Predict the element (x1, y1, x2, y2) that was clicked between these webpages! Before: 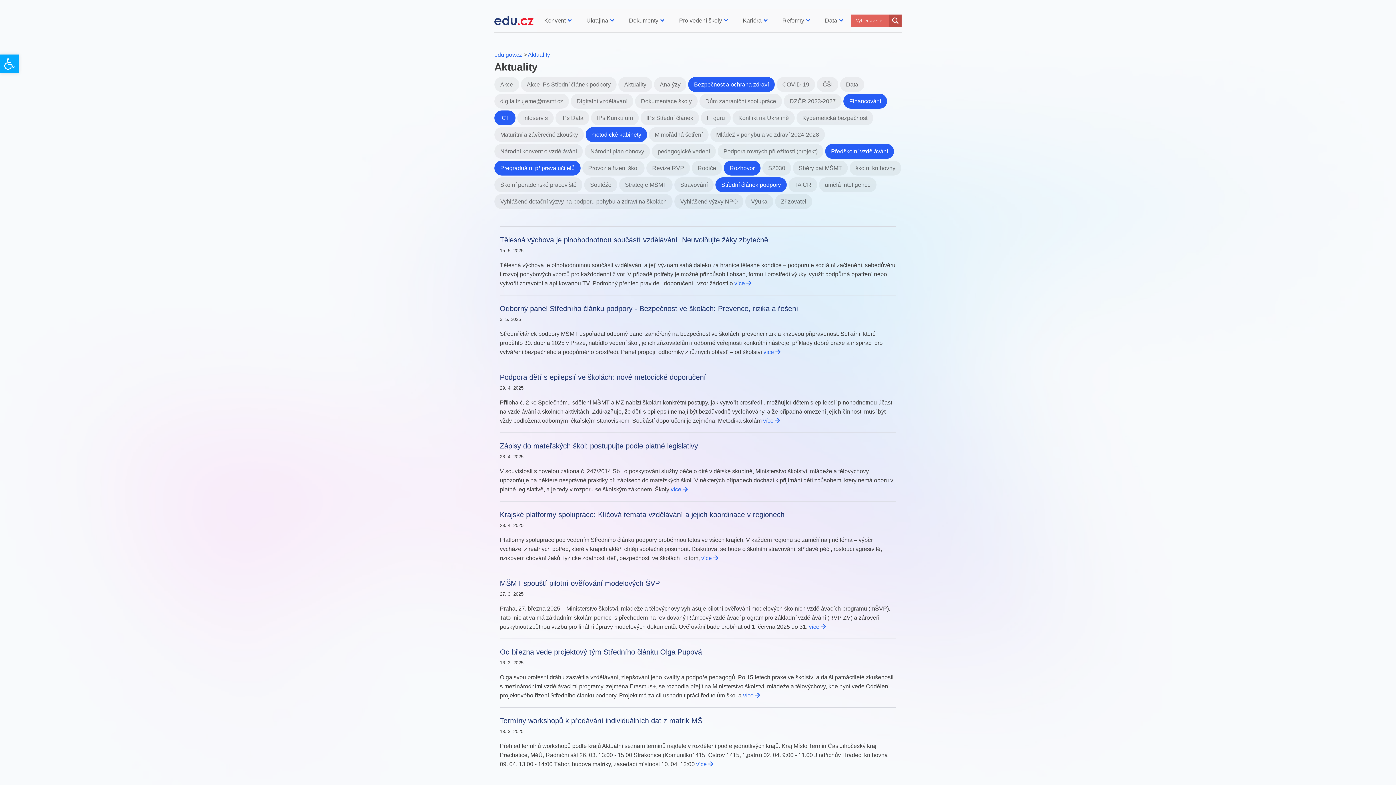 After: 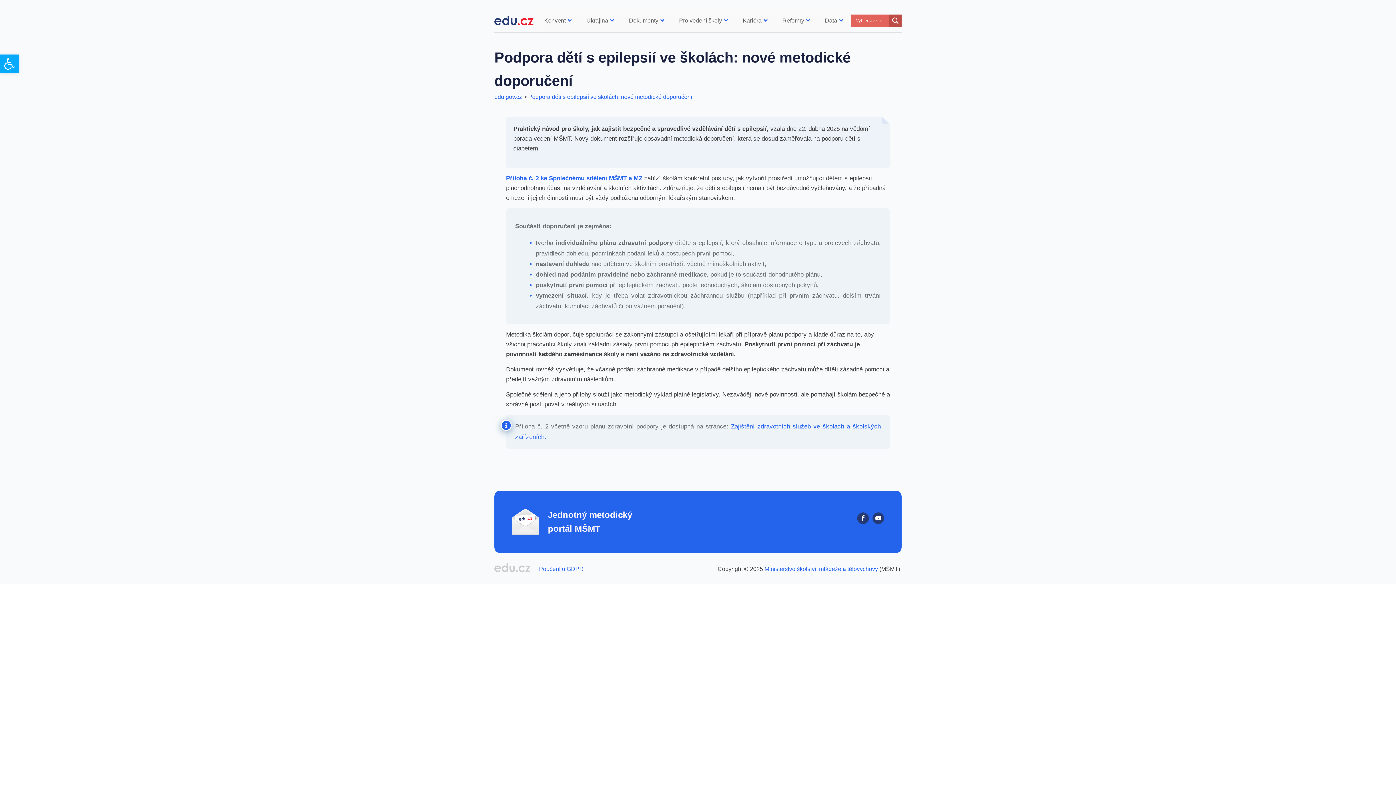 Action: bbox: (500, 373, 706, 381) label: Podpora dětí s epilepsií ve školách: nové metodické doporučení